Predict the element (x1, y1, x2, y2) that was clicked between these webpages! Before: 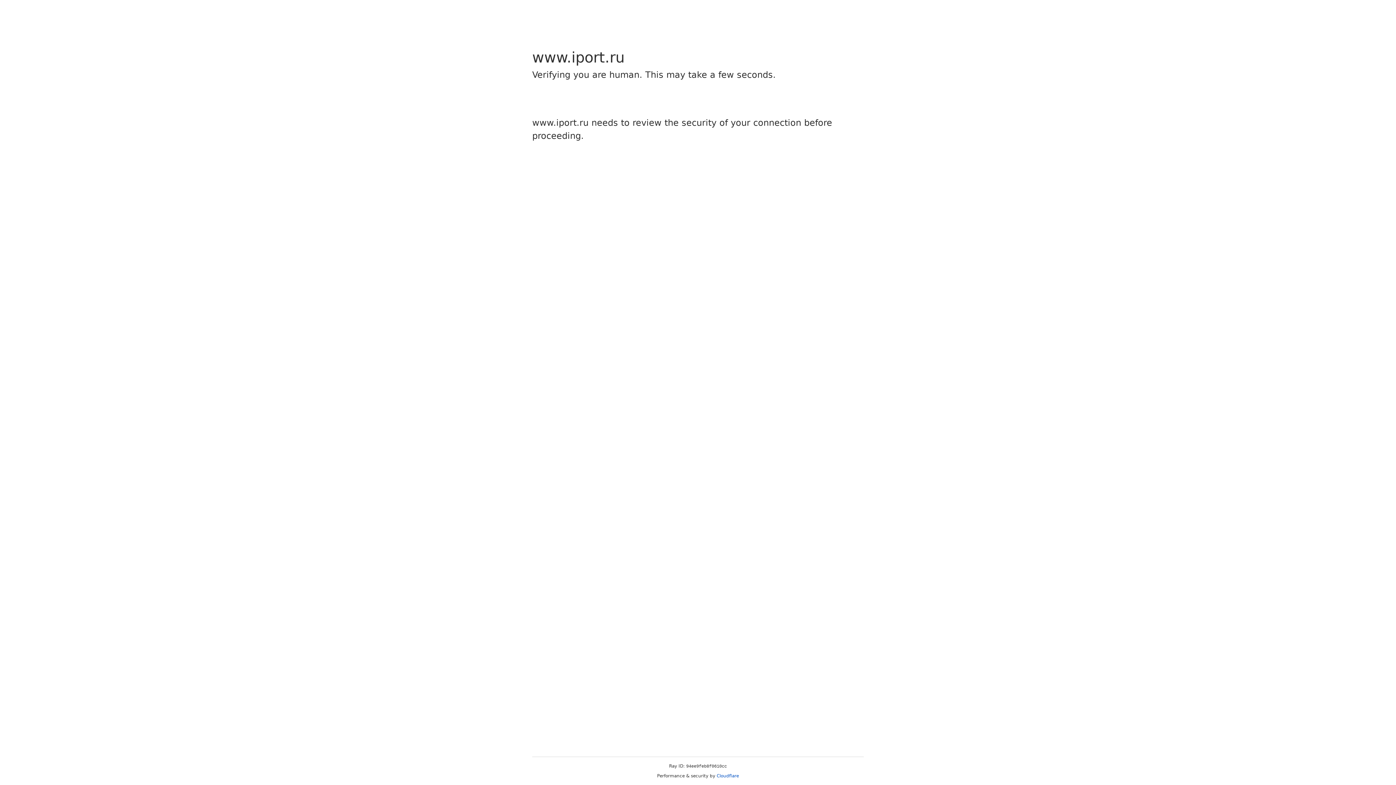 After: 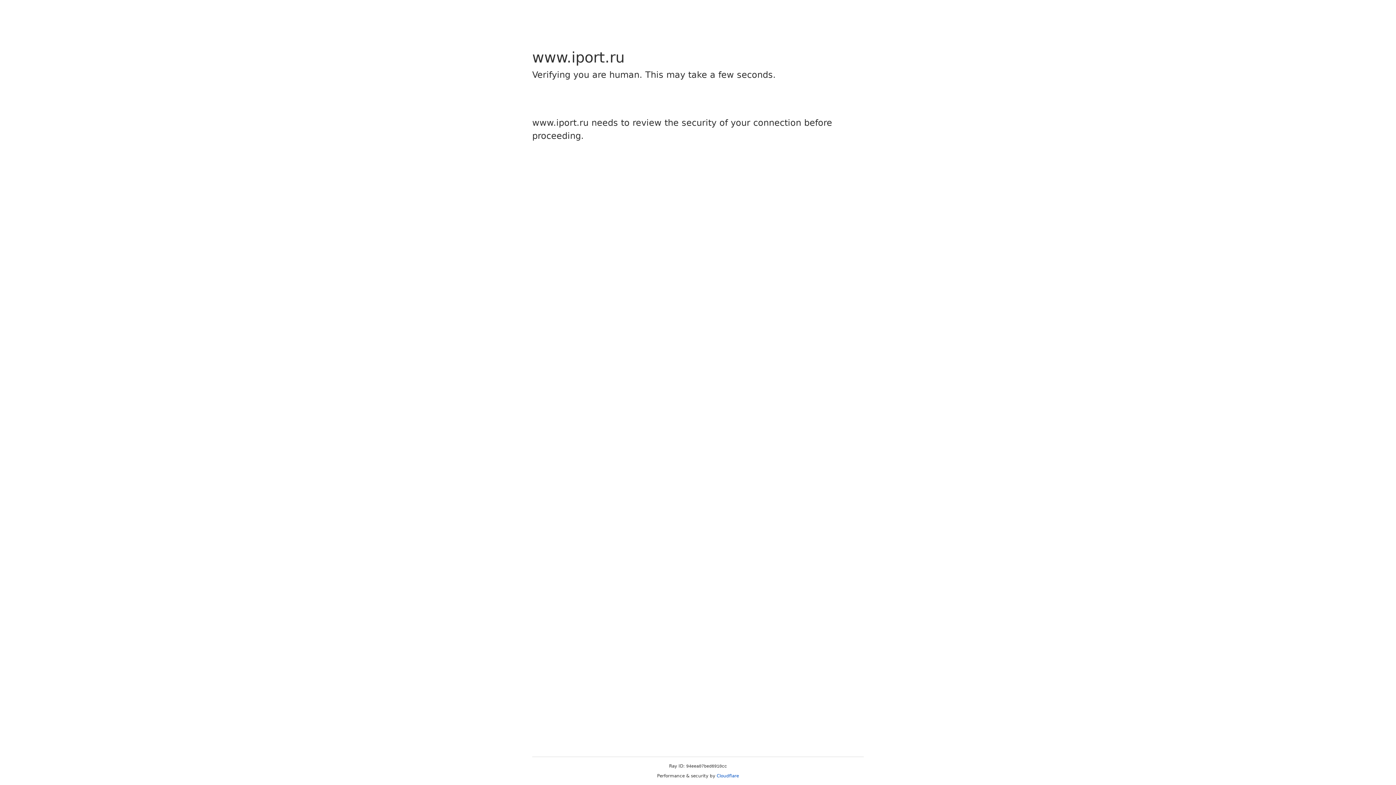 Action: label: Cloudflare bbox: (716, 773, 739, 778)